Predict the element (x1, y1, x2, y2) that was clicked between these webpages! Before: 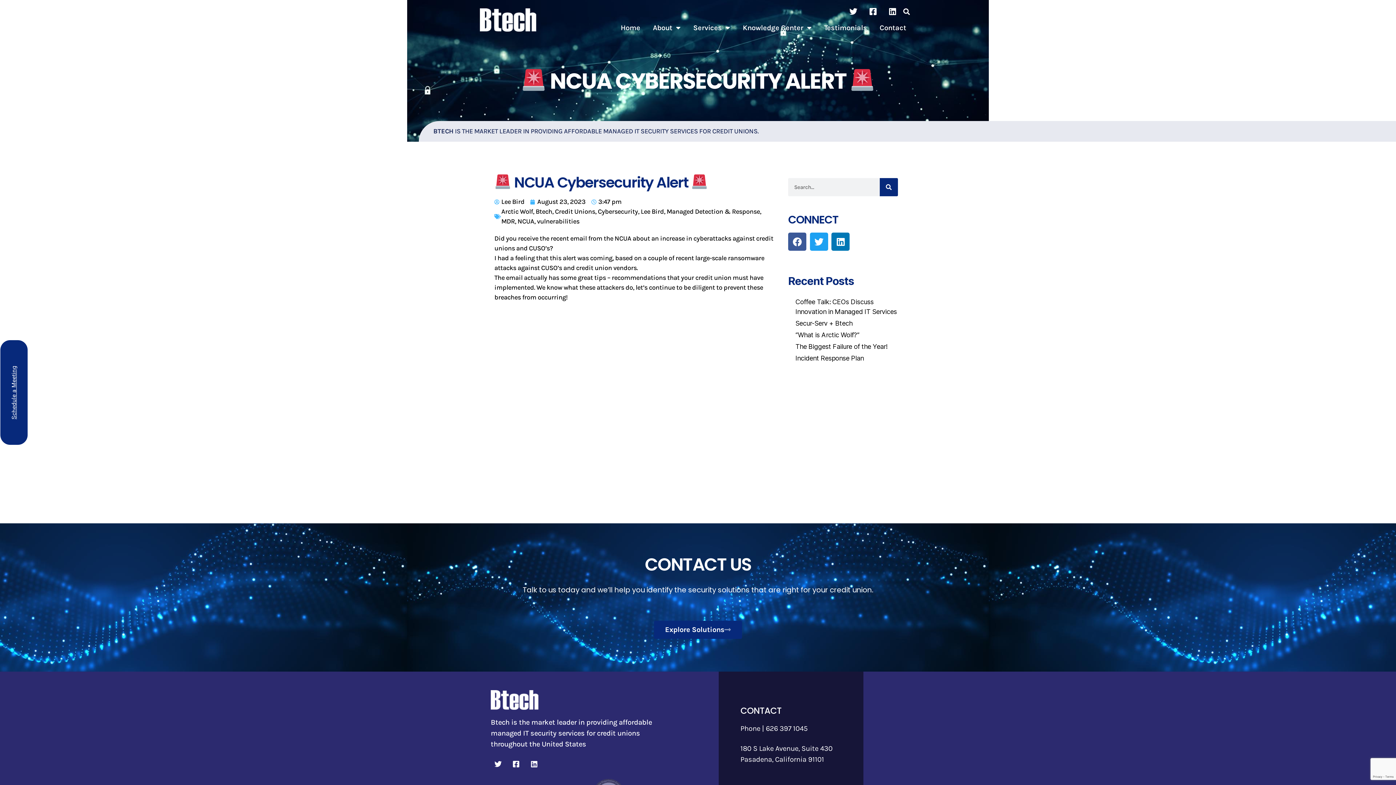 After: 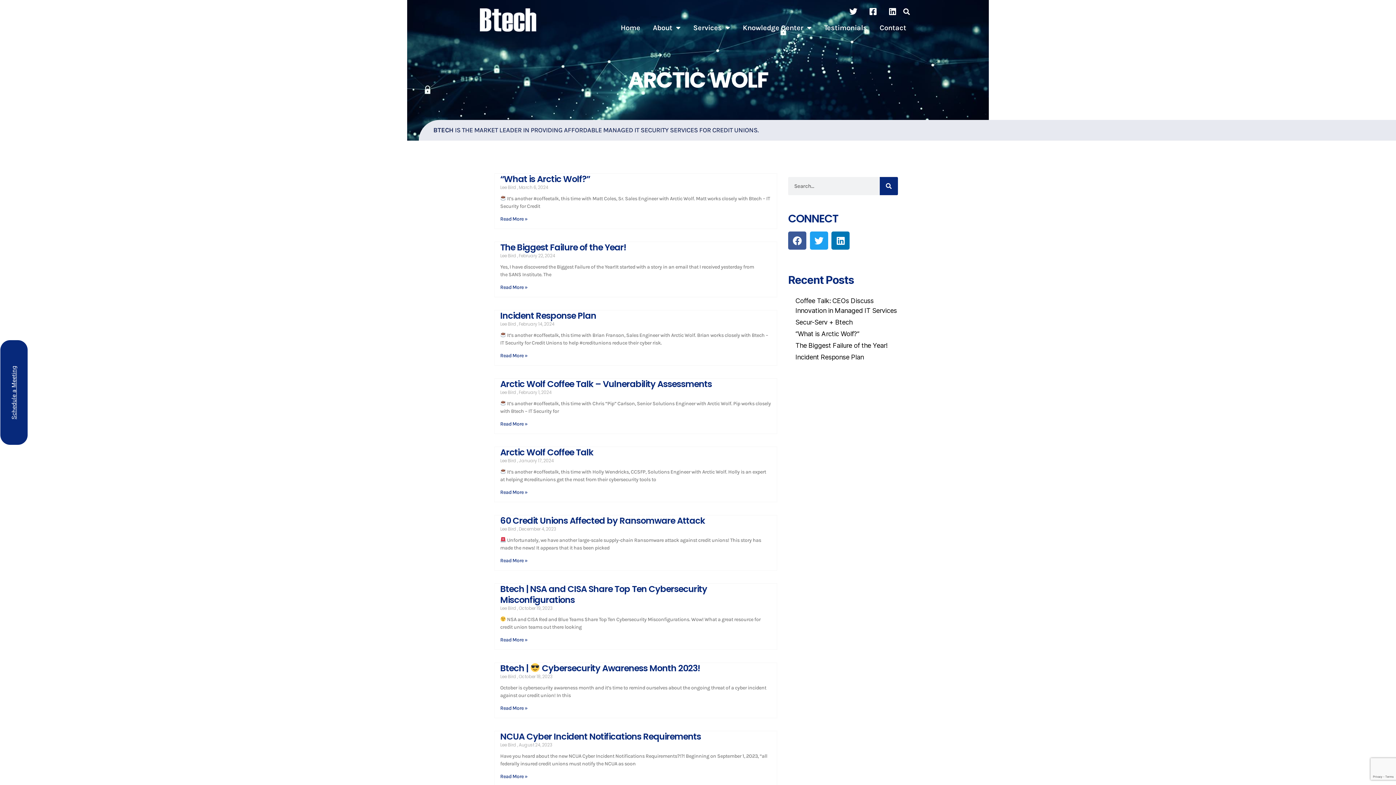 Action: bbox: (501, 207, 533, 215) label: Arctic Wolf